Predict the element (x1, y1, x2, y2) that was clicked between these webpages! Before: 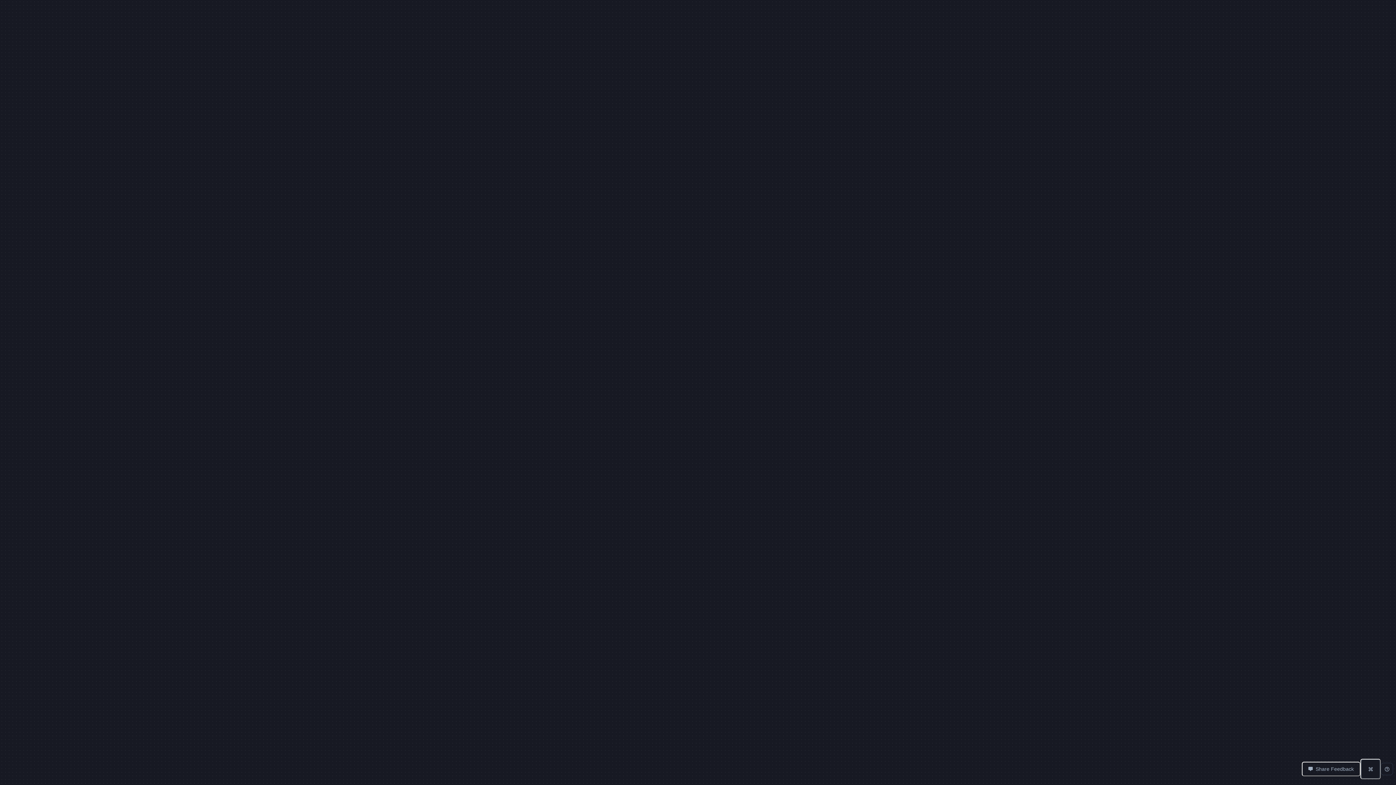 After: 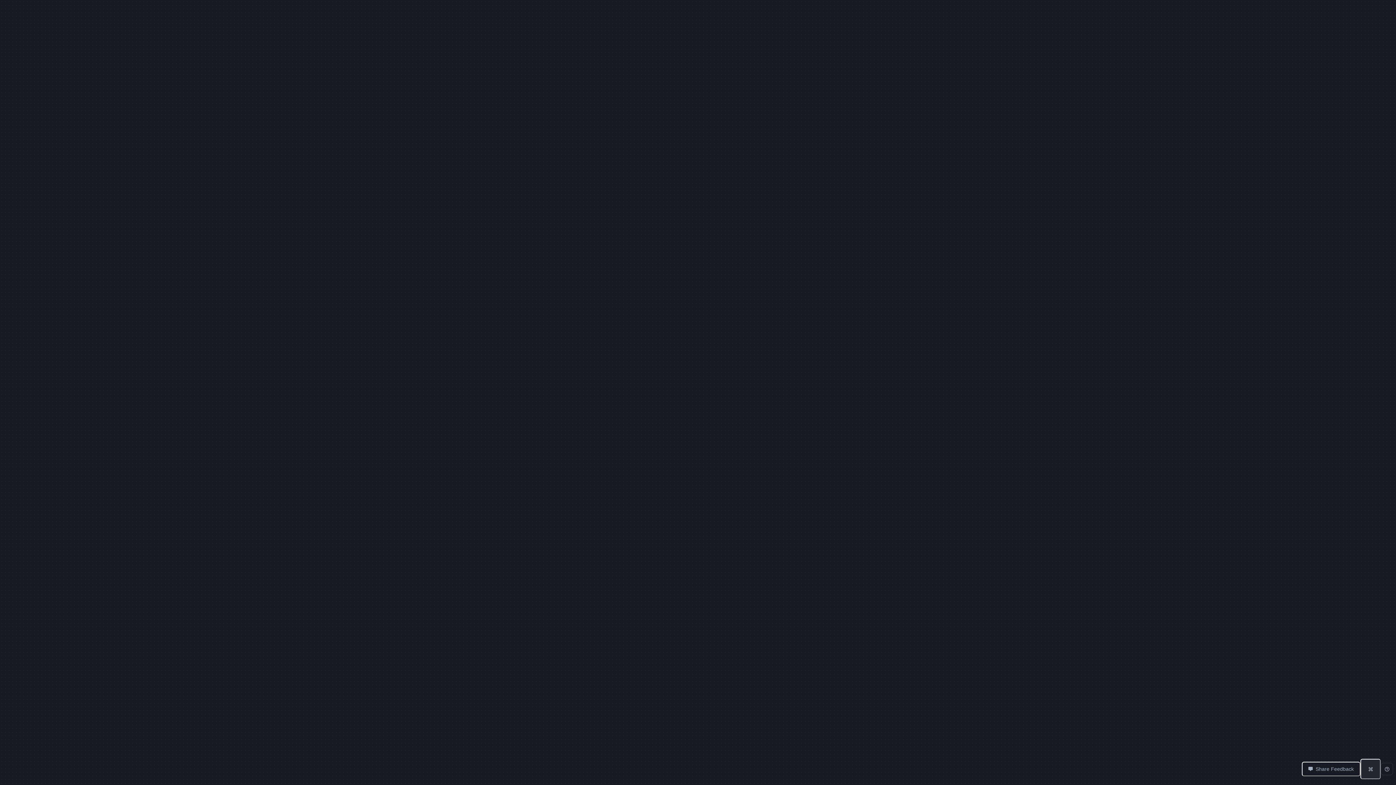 Action: bbox: (1360, 759, 1381, 779)